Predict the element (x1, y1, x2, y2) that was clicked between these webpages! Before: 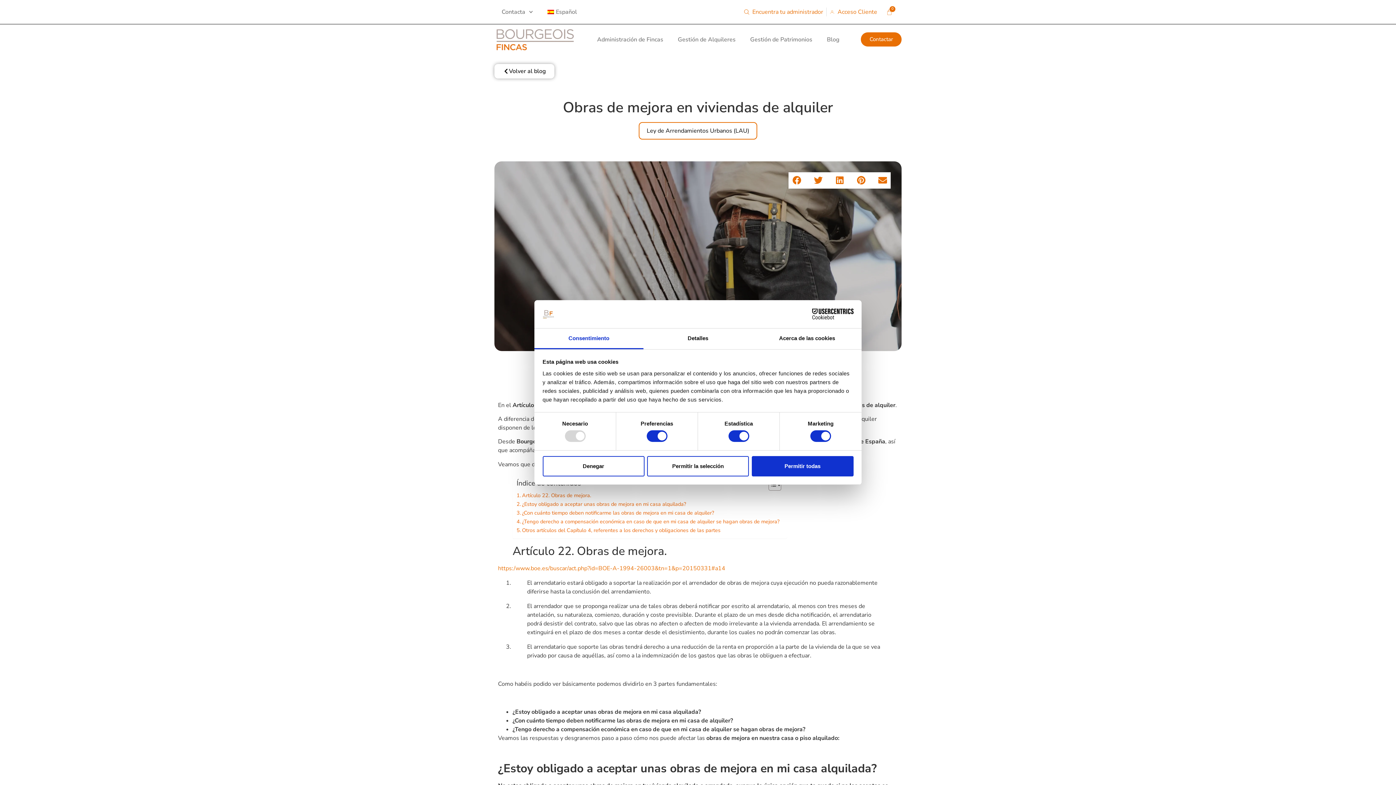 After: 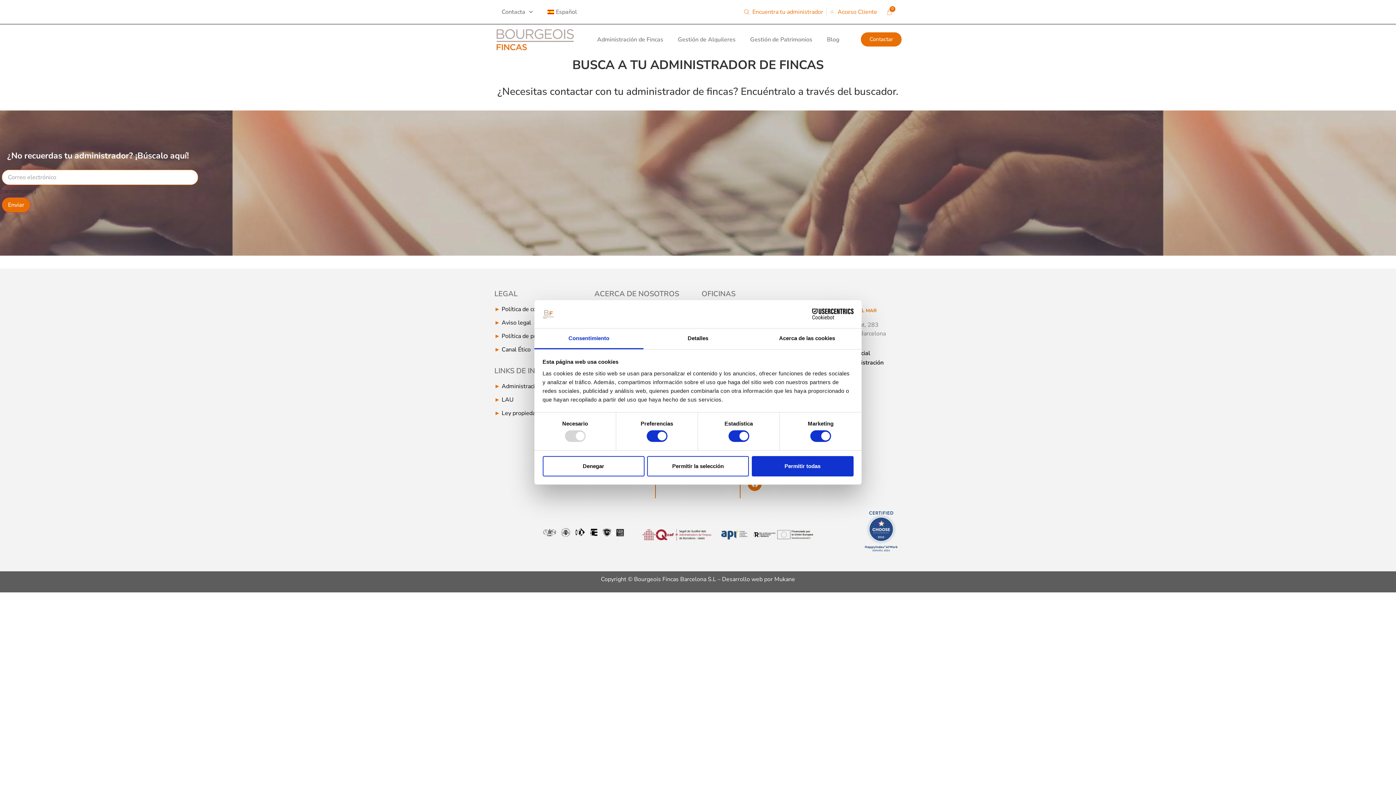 Action: label: Encuentra tu administrador bbox: (744, 7, 823, 16)